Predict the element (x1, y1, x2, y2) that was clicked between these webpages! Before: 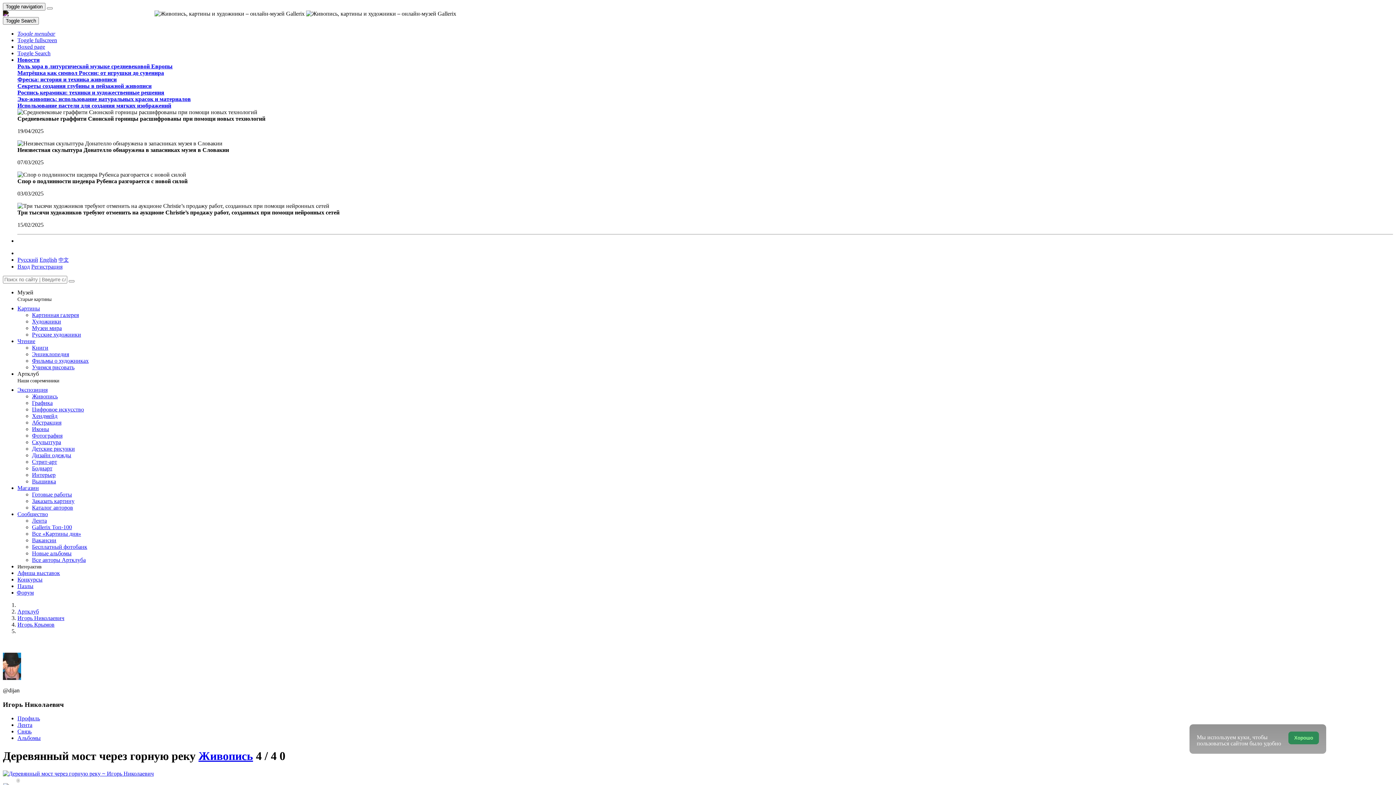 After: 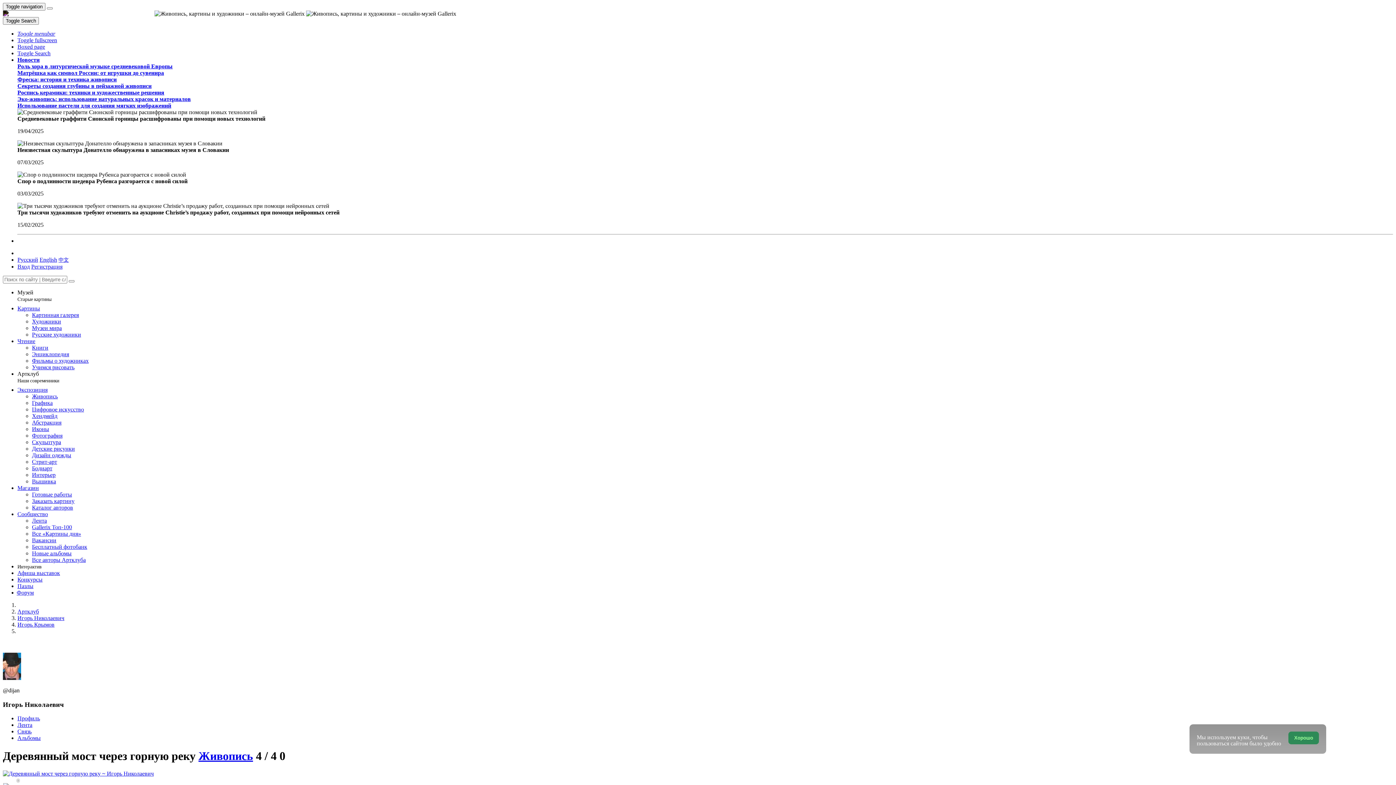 Action: bbox: (17, 338, 35, 344) label: Чтение